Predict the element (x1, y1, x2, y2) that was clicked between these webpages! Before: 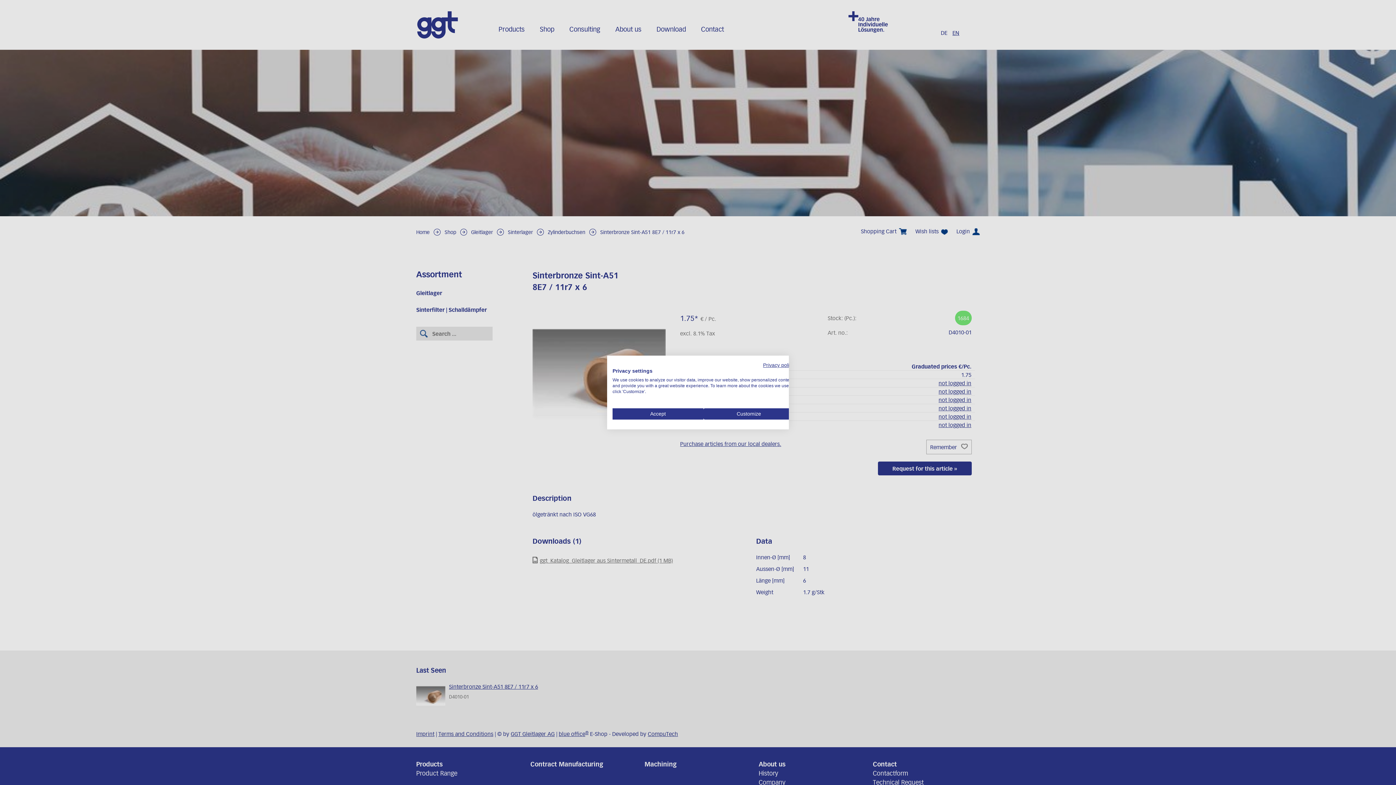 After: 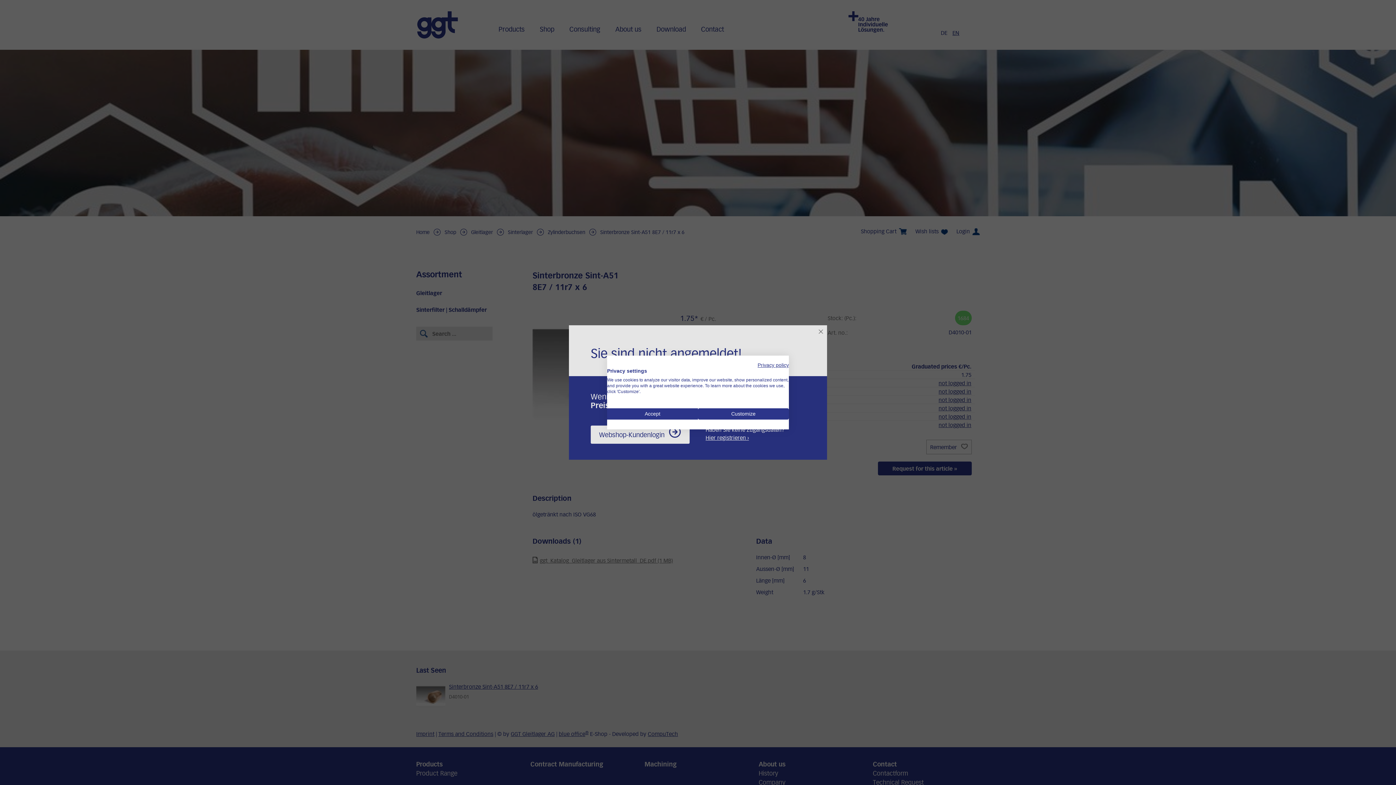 Action: label: Privacy Policy. External link. Opens in a new tab or window. bbox: (763, 362, 794, 368)